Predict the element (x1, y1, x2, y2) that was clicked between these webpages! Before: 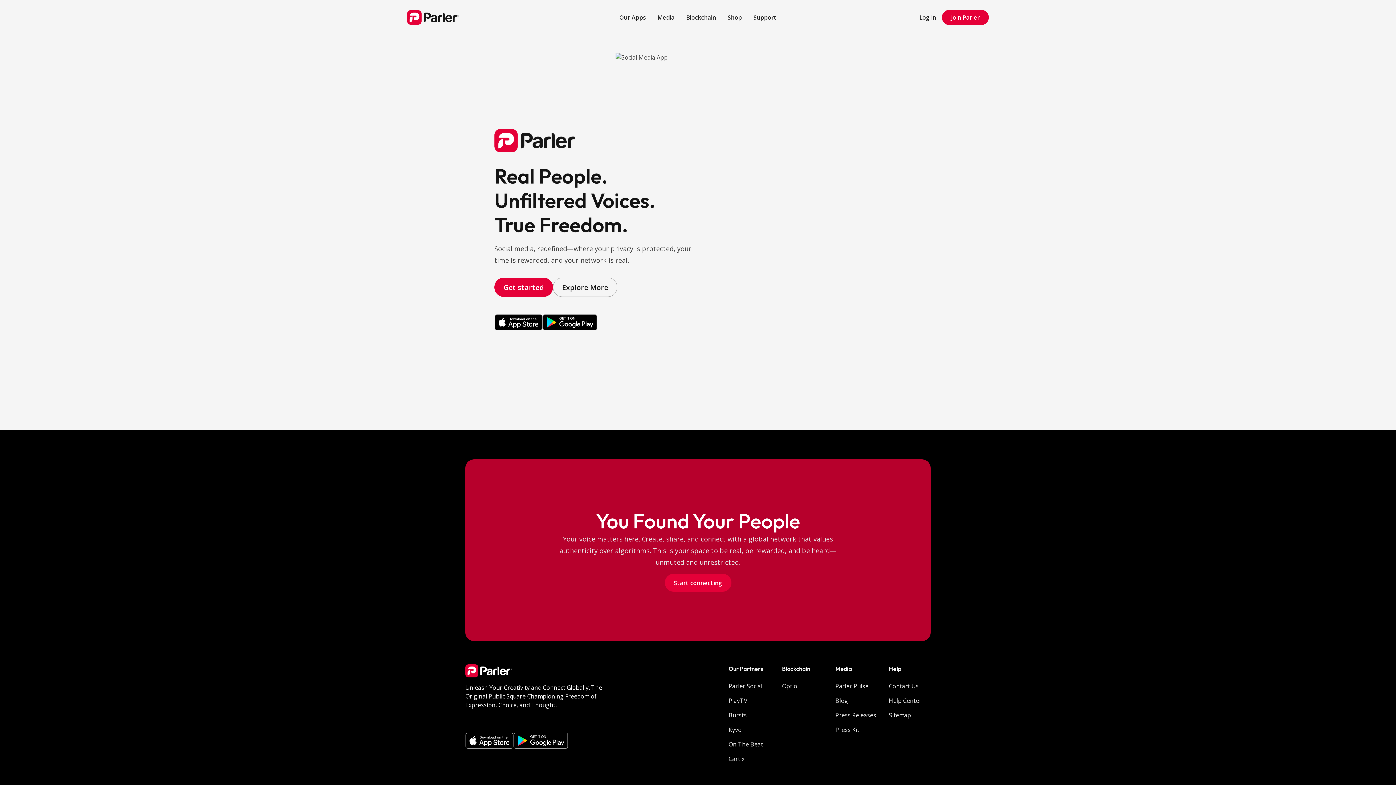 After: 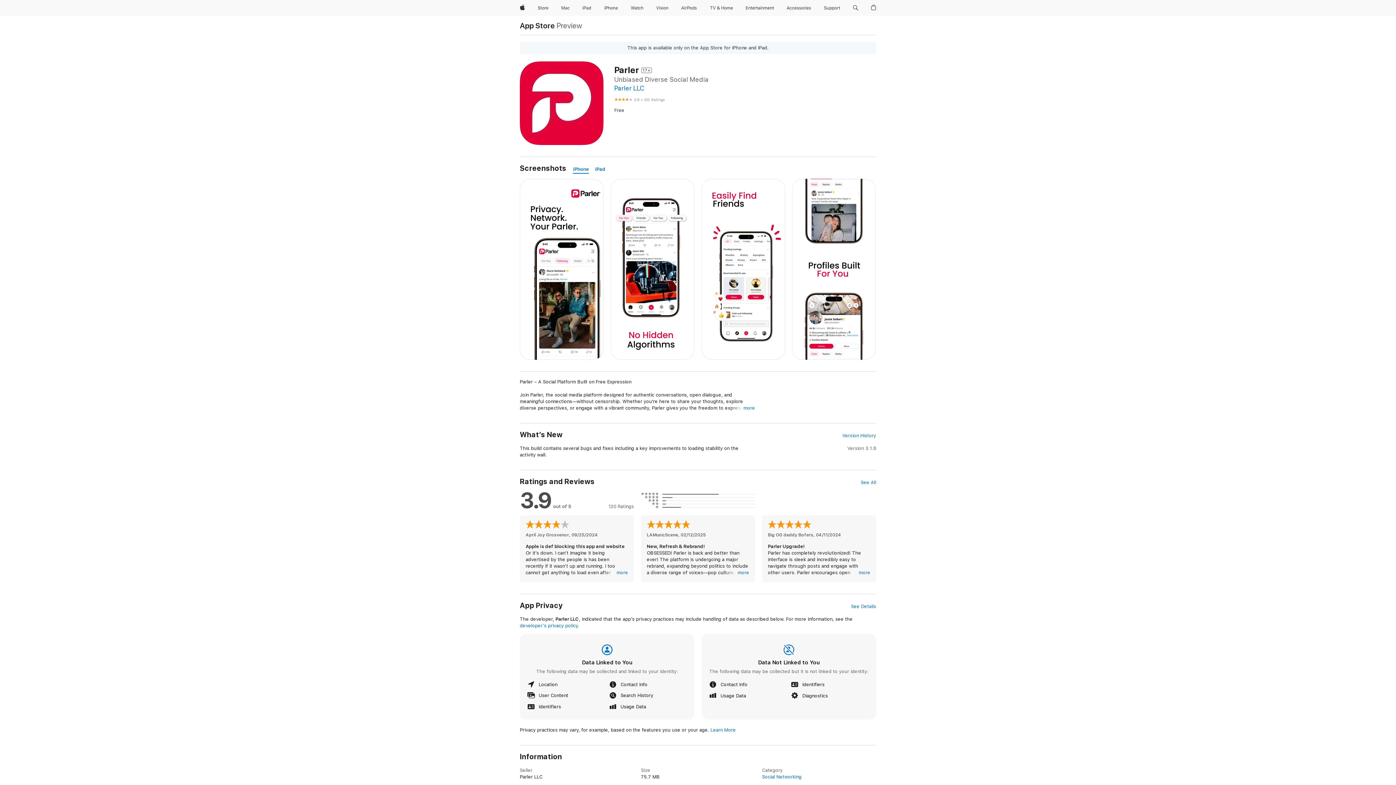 Action: bbox: (465, 733, 513, 749)